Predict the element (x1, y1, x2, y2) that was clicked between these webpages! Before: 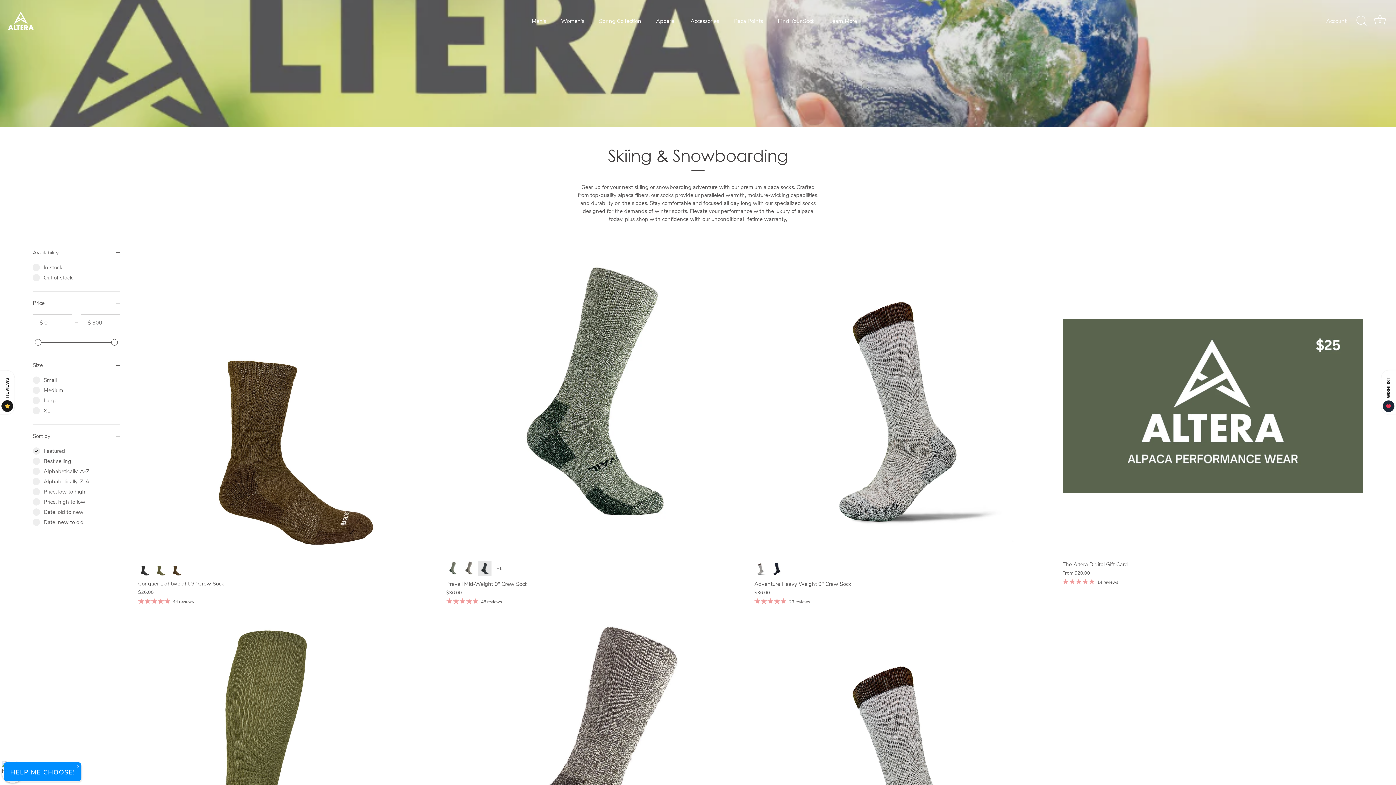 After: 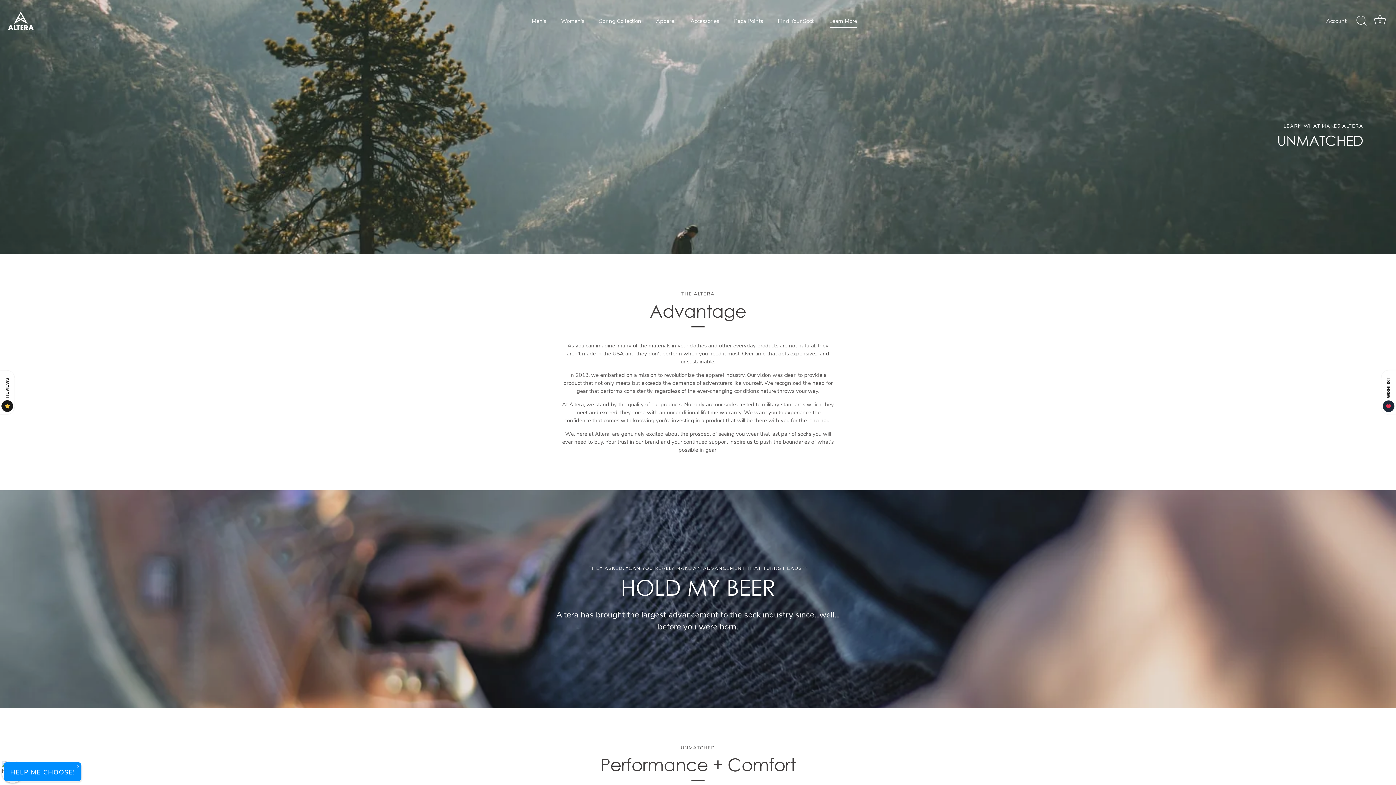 Action: bbox: (822, 14, 863, 27) label: Learn More